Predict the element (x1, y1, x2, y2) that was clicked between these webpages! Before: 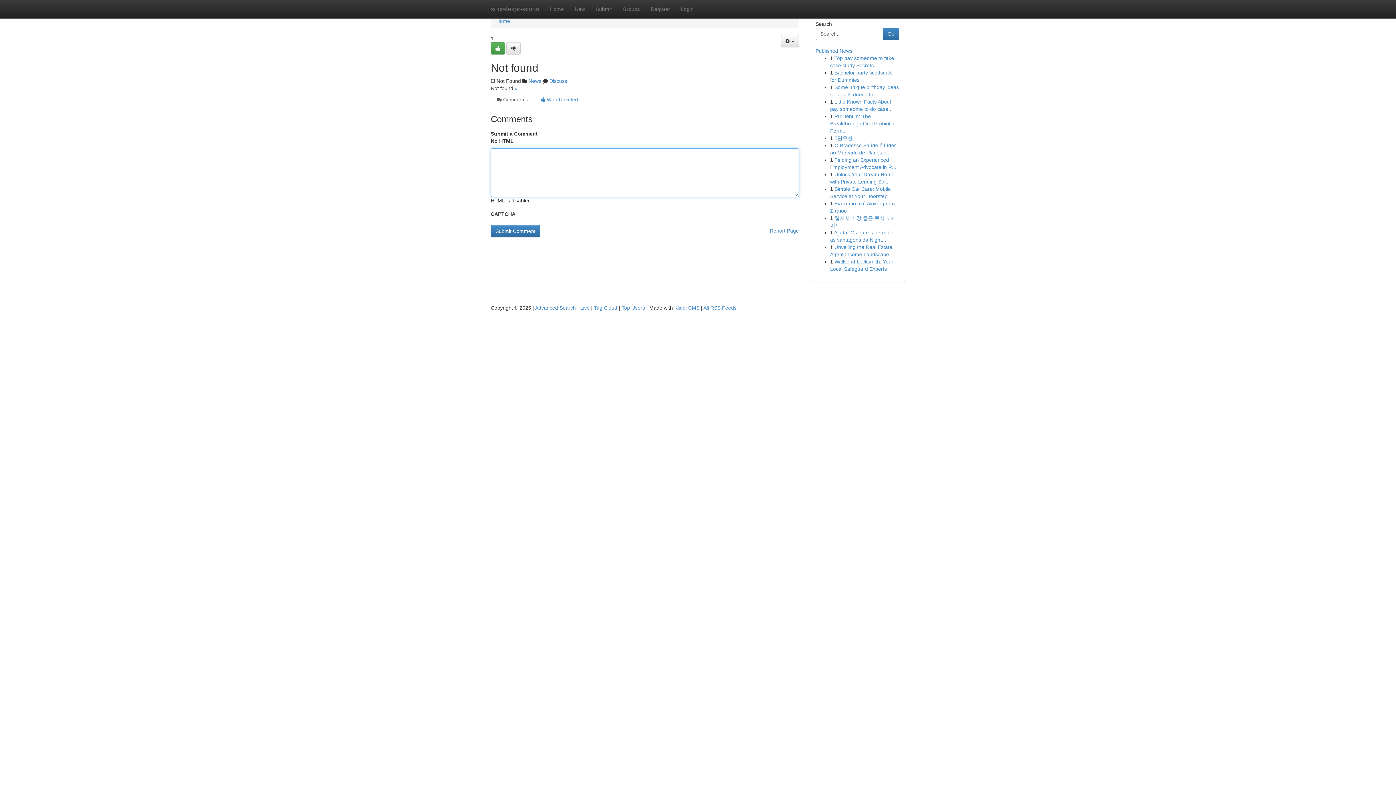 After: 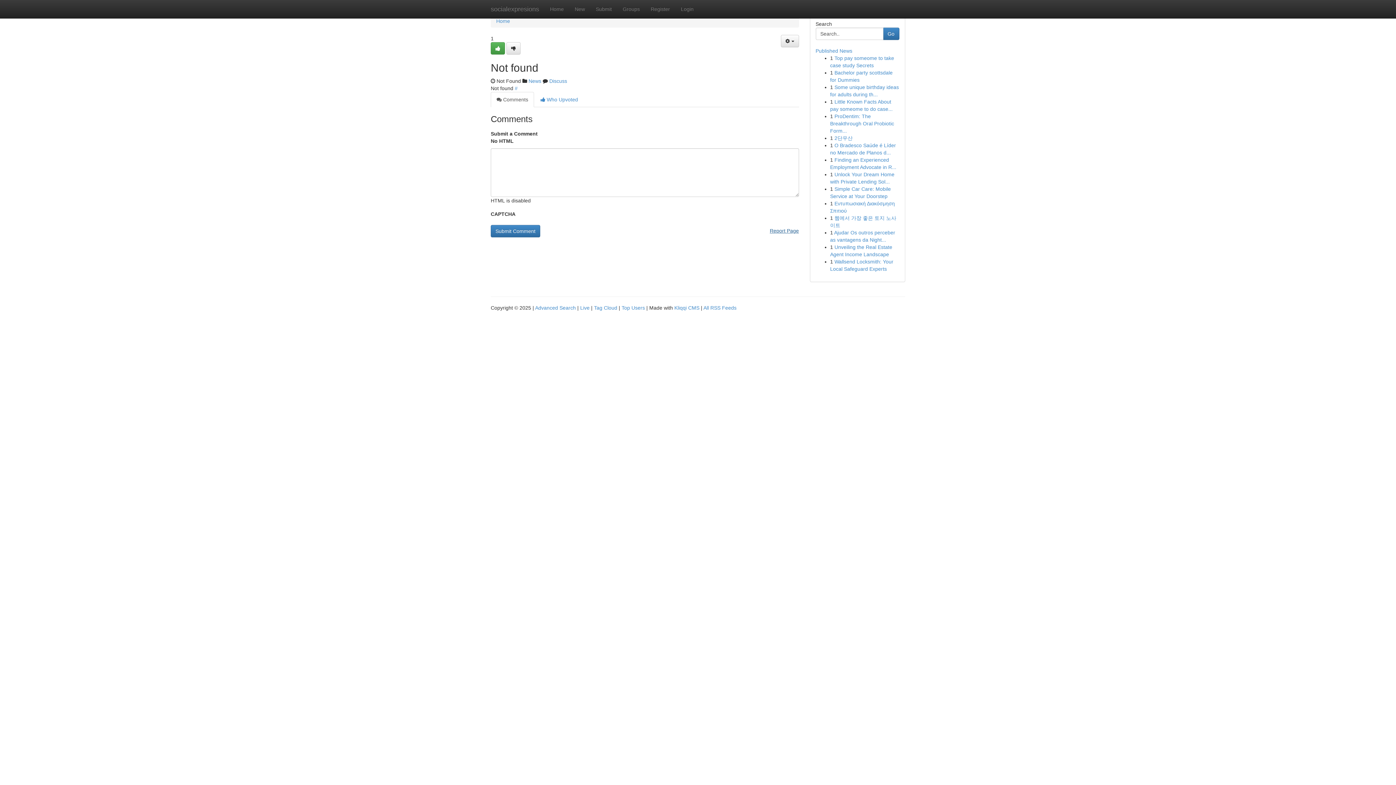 Action: bbox: (770, 225, 799, 236) label: Report Page